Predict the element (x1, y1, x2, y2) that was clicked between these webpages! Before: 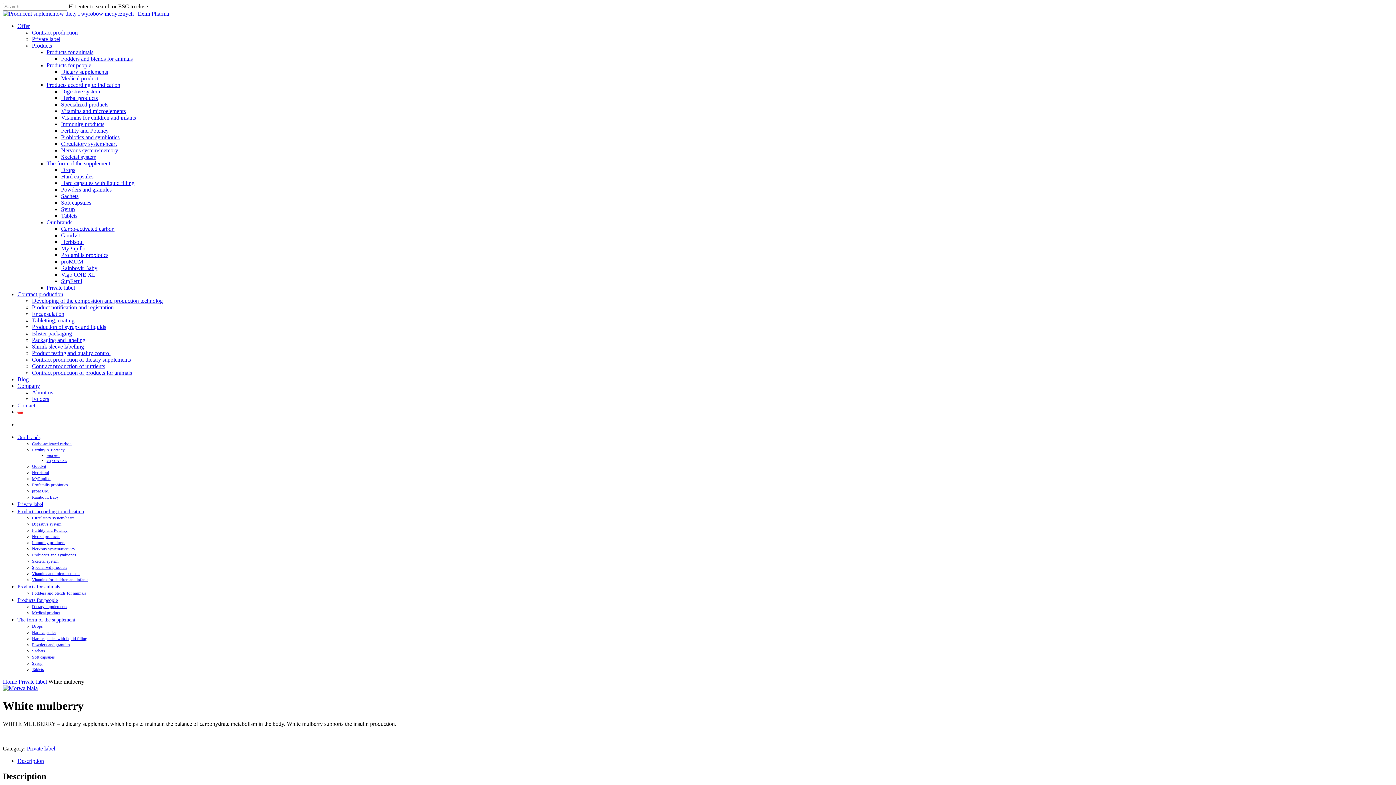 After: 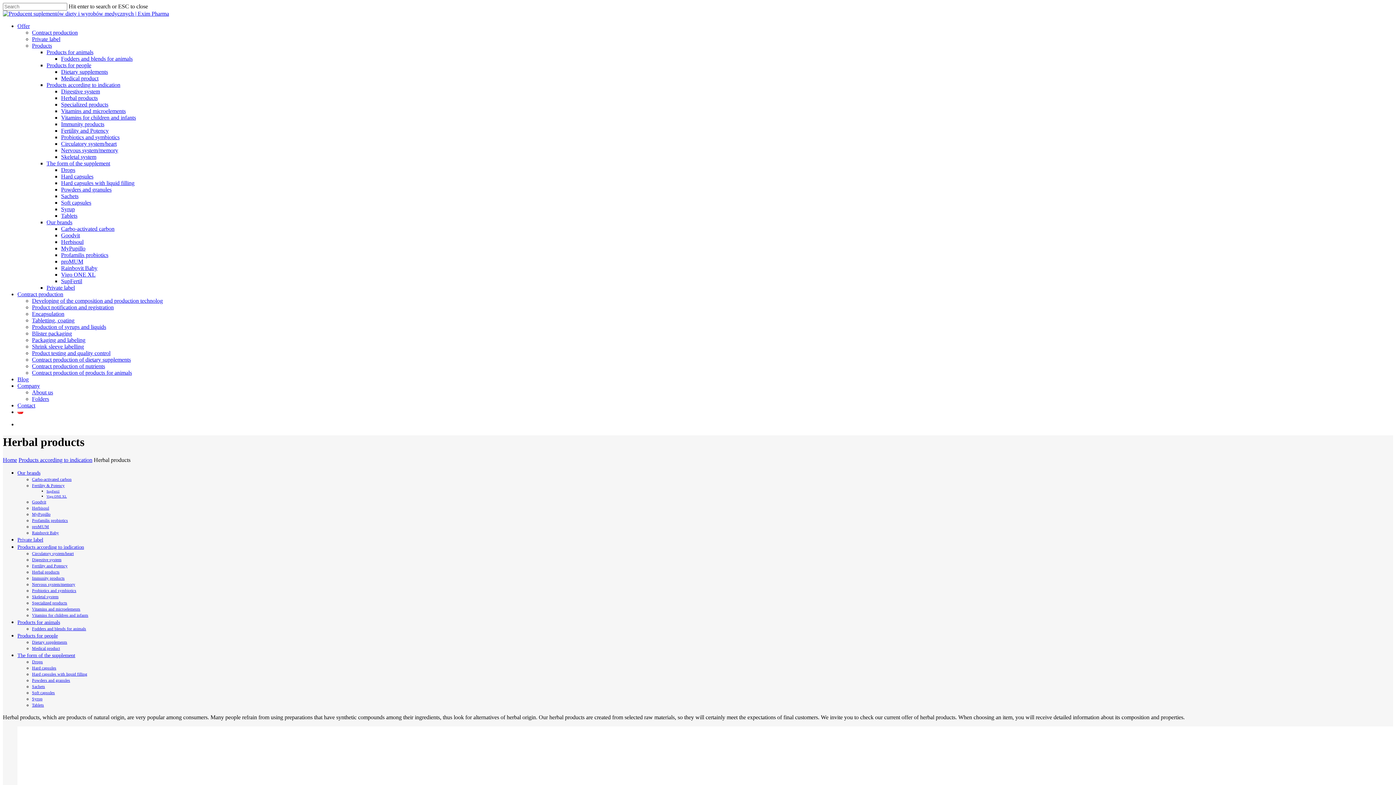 Action: bbox: (32, 534, 59, 538) label: Herbal products